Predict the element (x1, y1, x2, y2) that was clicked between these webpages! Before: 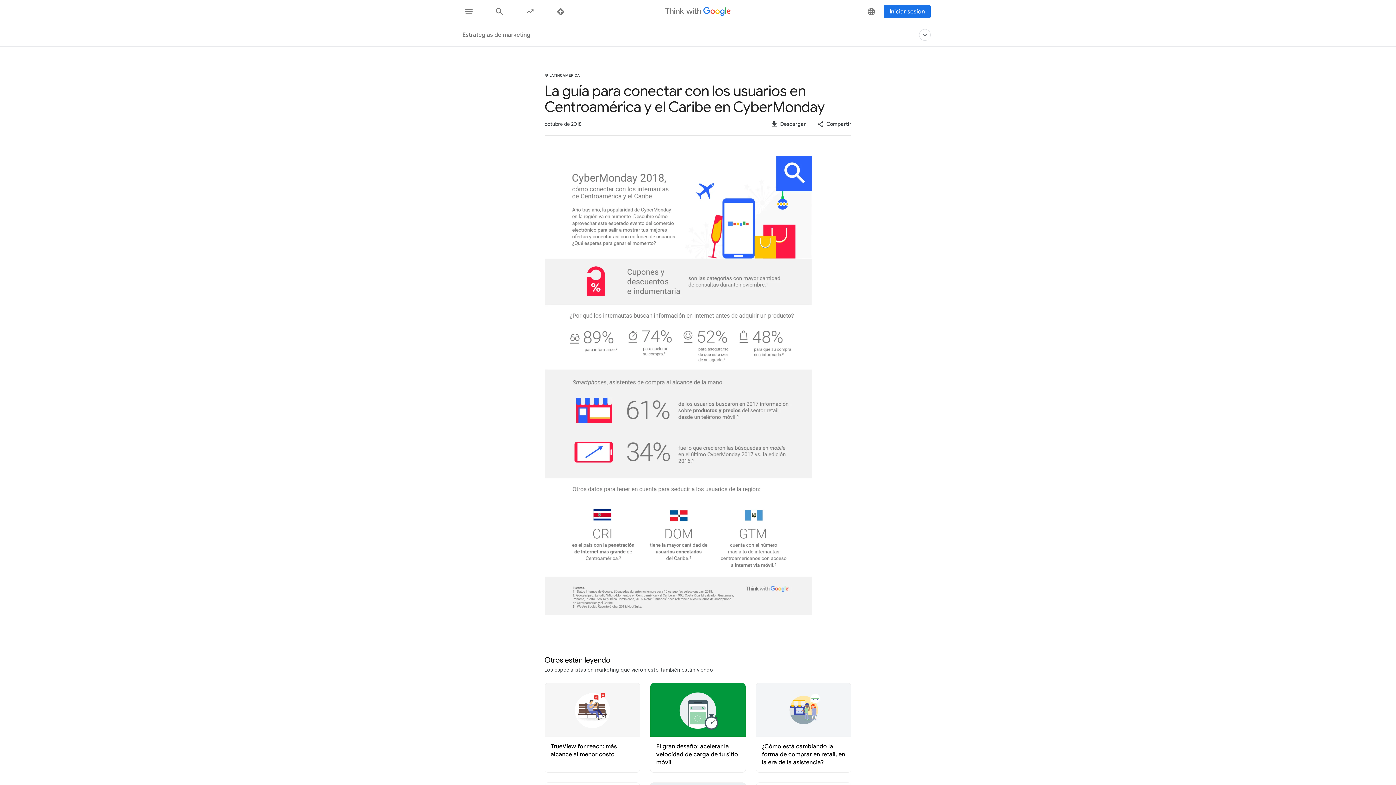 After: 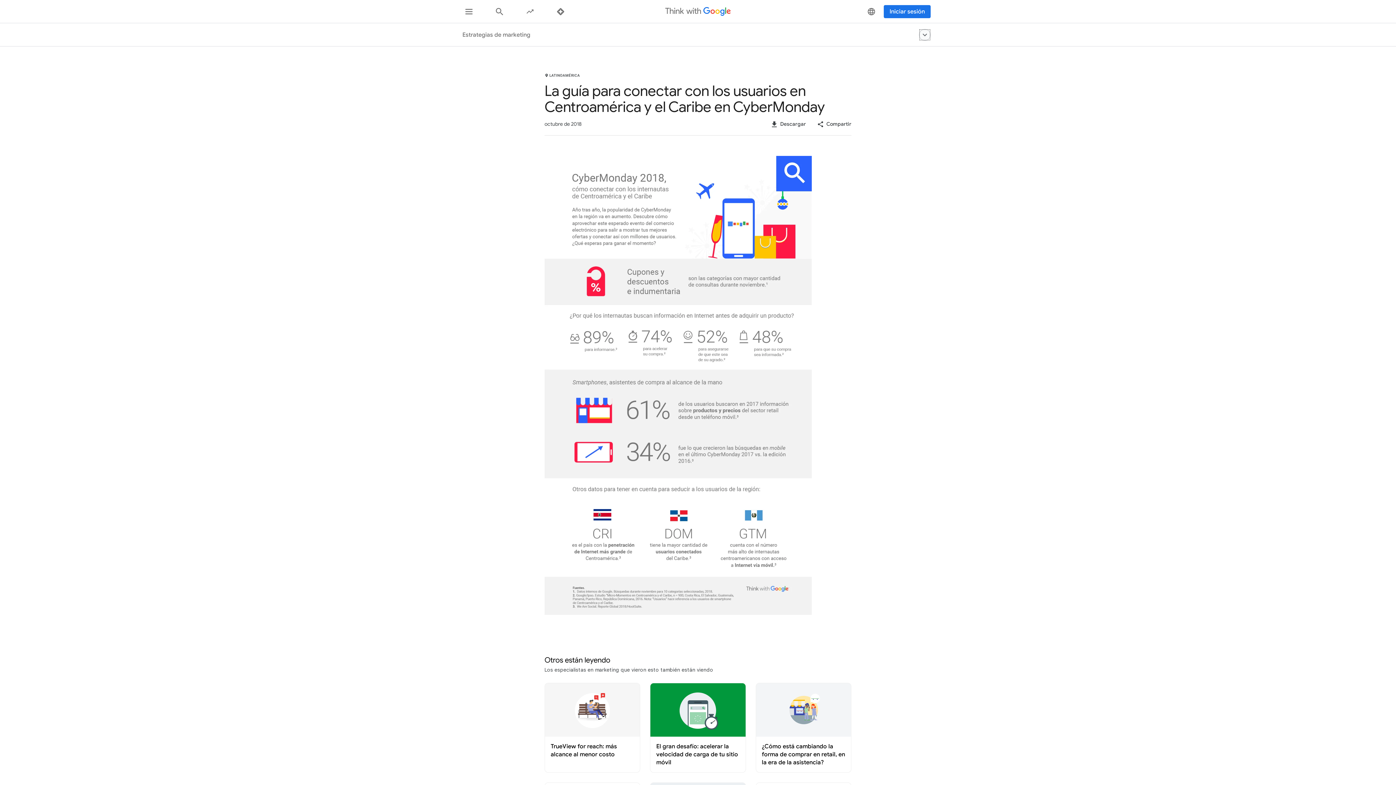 Action: bbox: (919, 29, 930, 40) label: Estrategias de marketing